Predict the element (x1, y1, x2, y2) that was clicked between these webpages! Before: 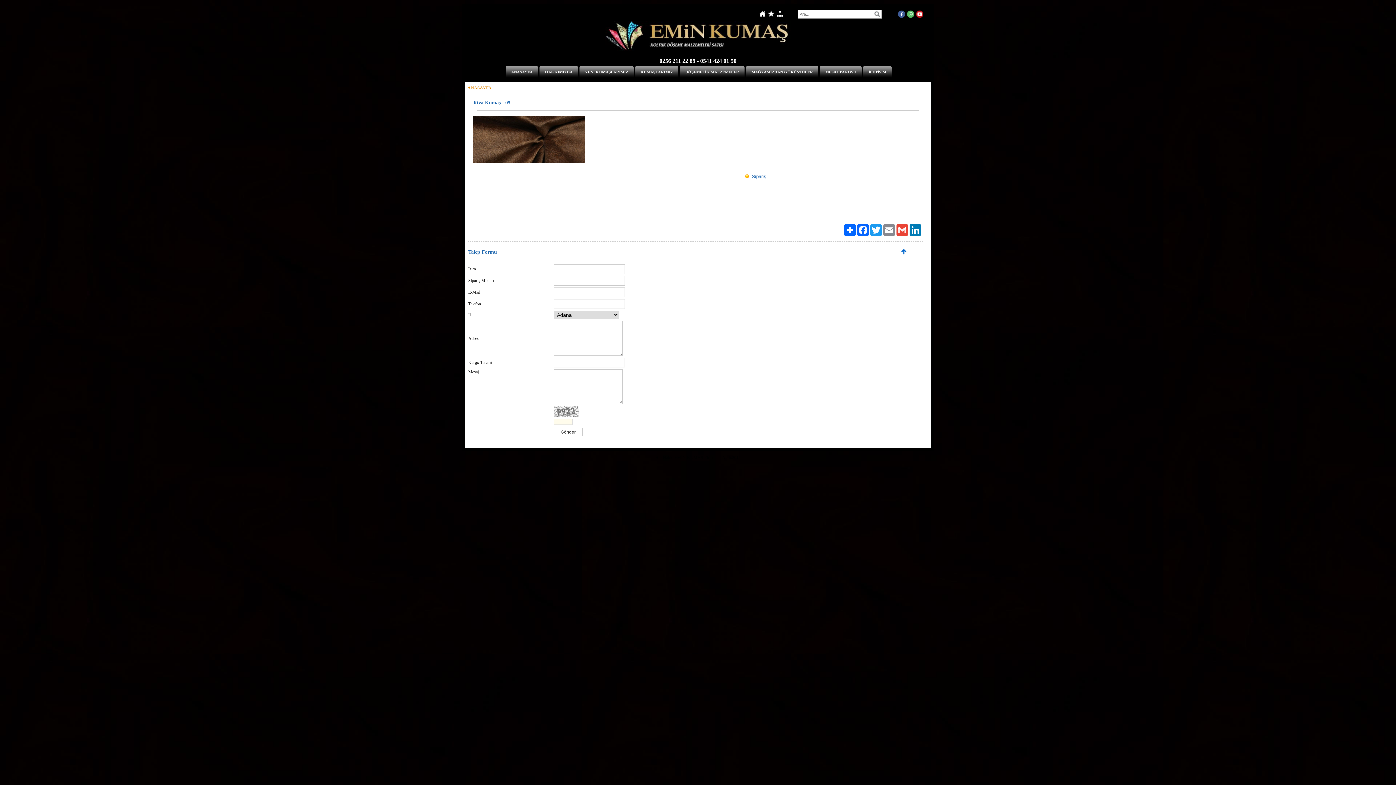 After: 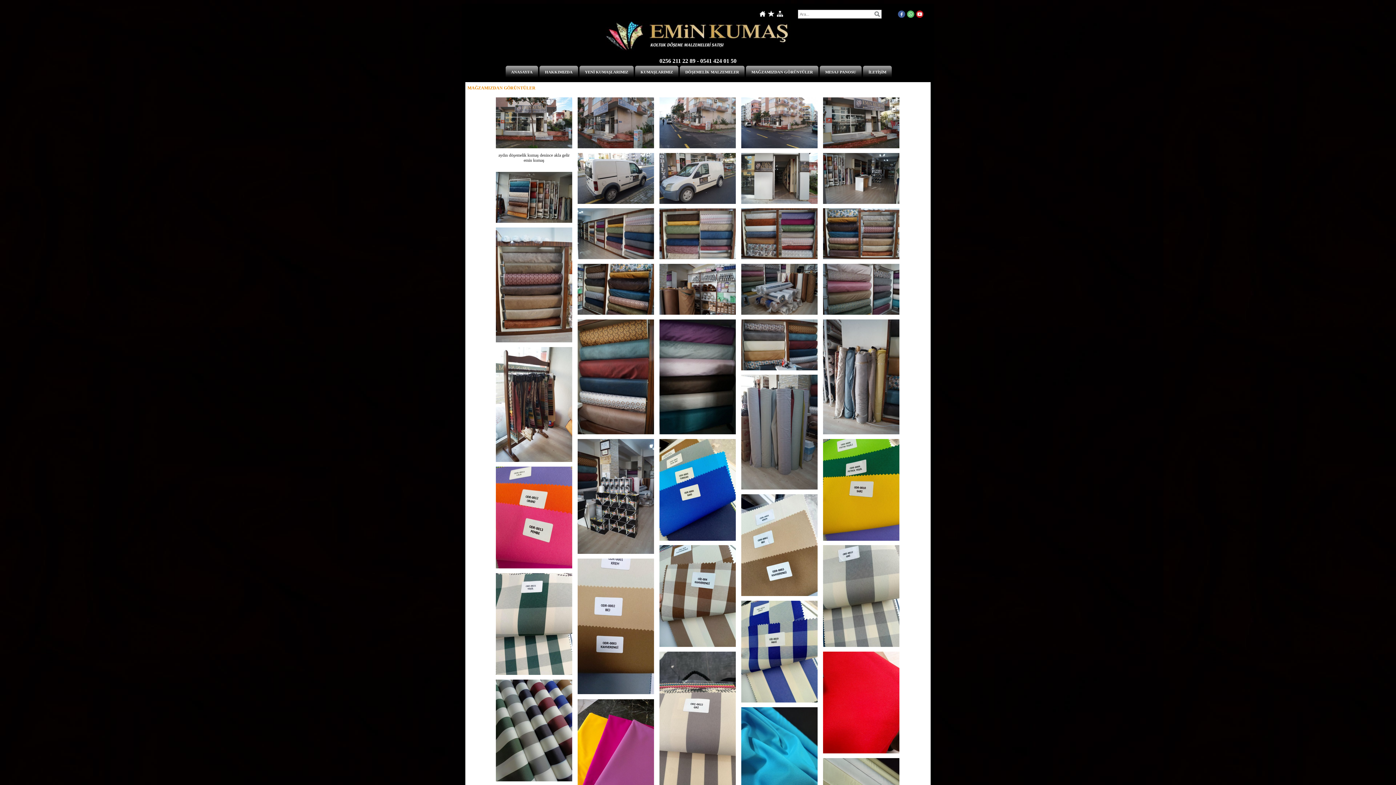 Action: label: MAĞZAMIZDAN GÖRÜNTÜLER bbox: (746, 65, 818, 78)